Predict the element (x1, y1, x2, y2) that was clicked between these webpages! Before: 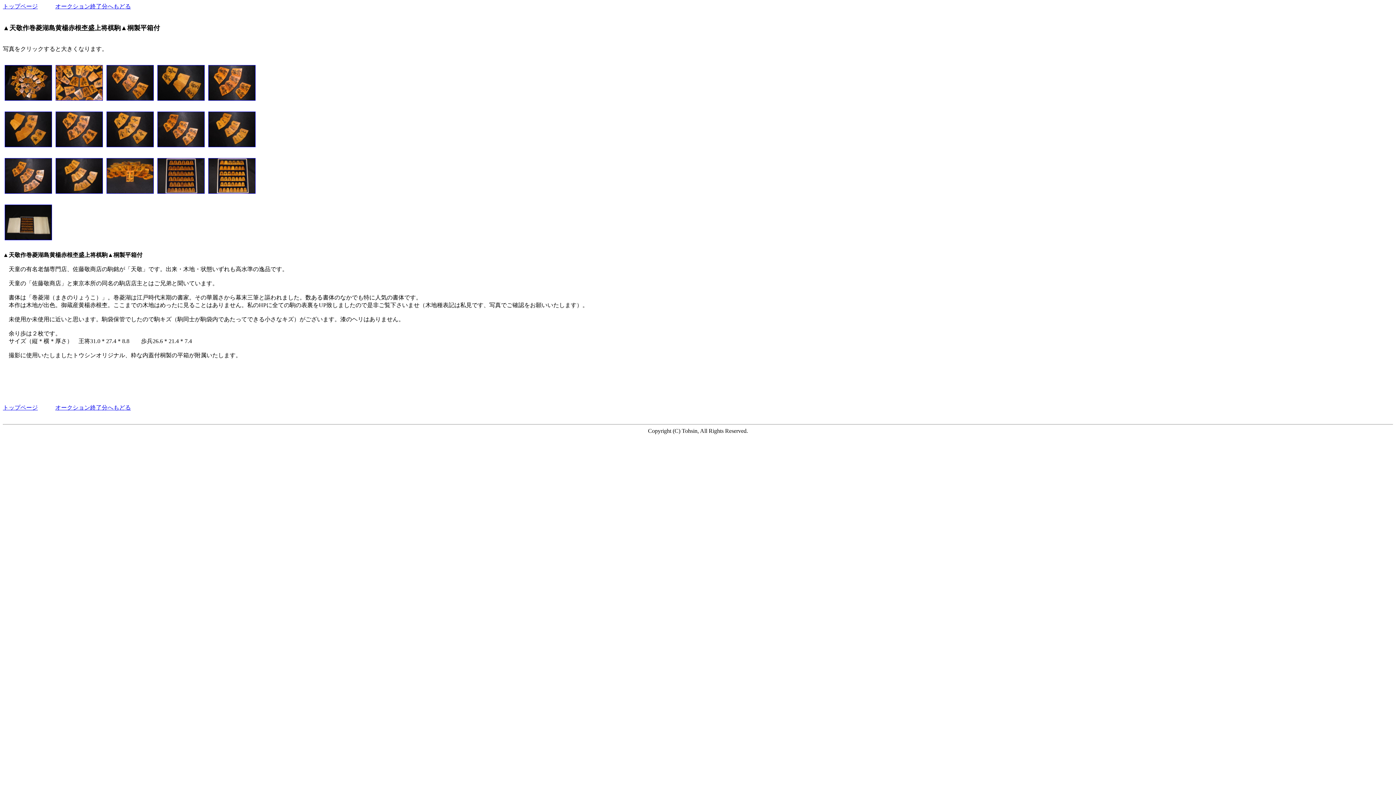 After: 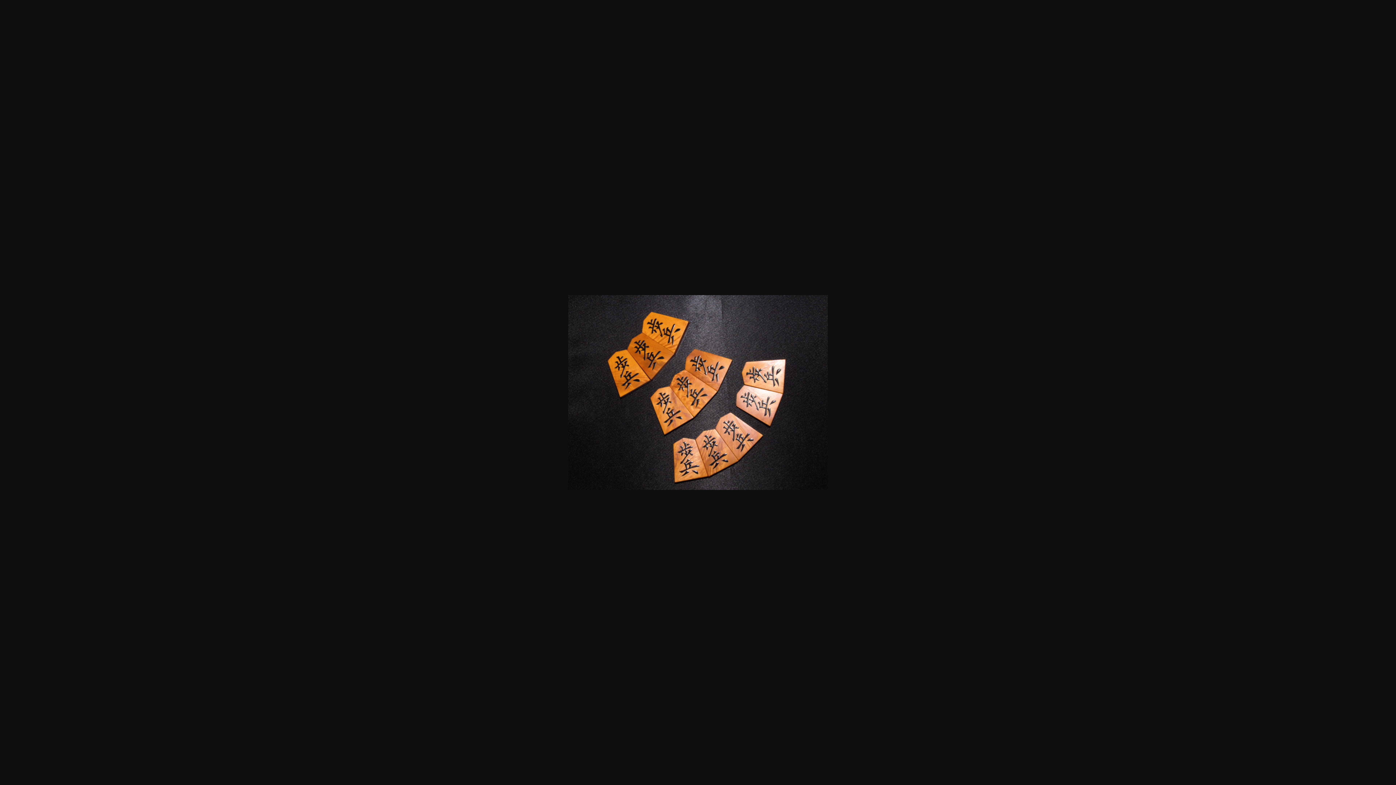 Action: bbox: (4, 188, 52, 194)